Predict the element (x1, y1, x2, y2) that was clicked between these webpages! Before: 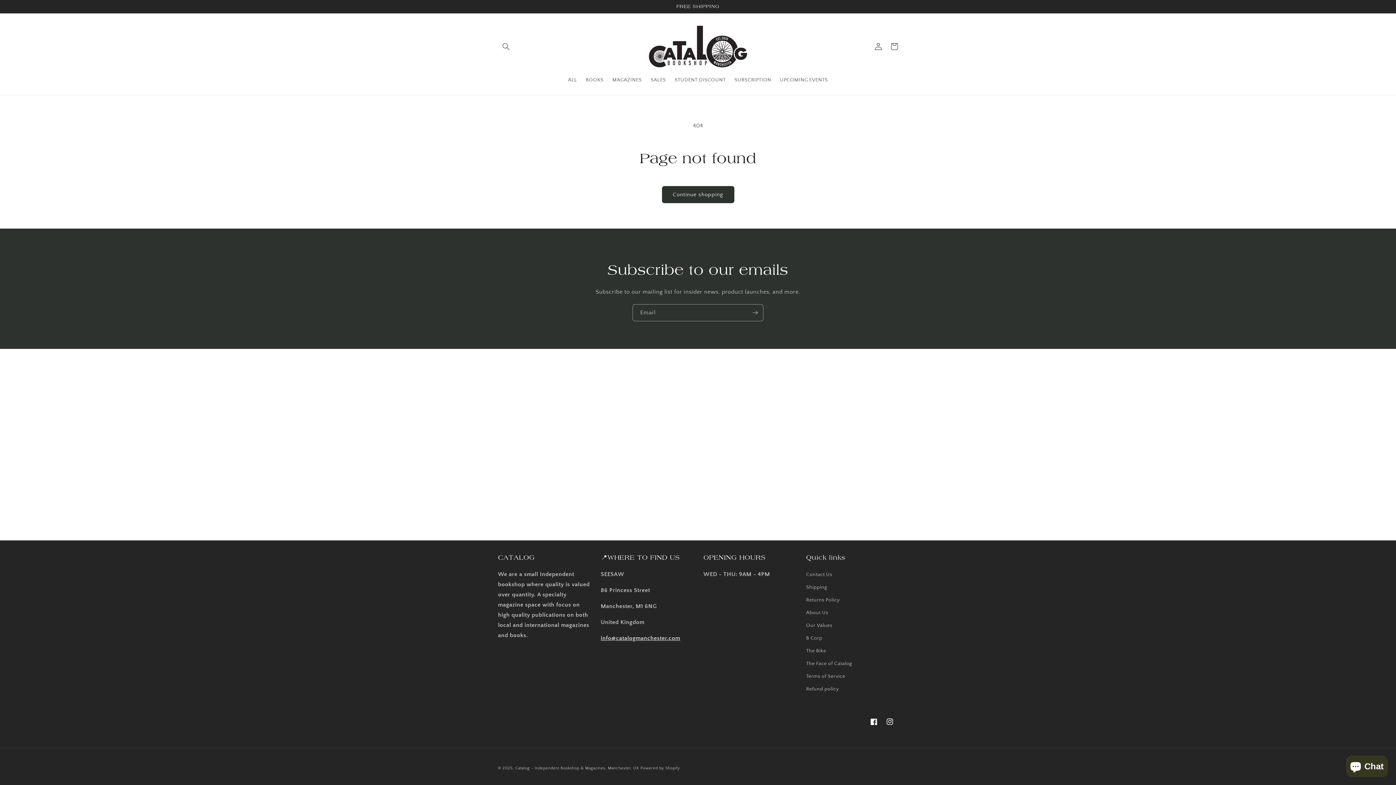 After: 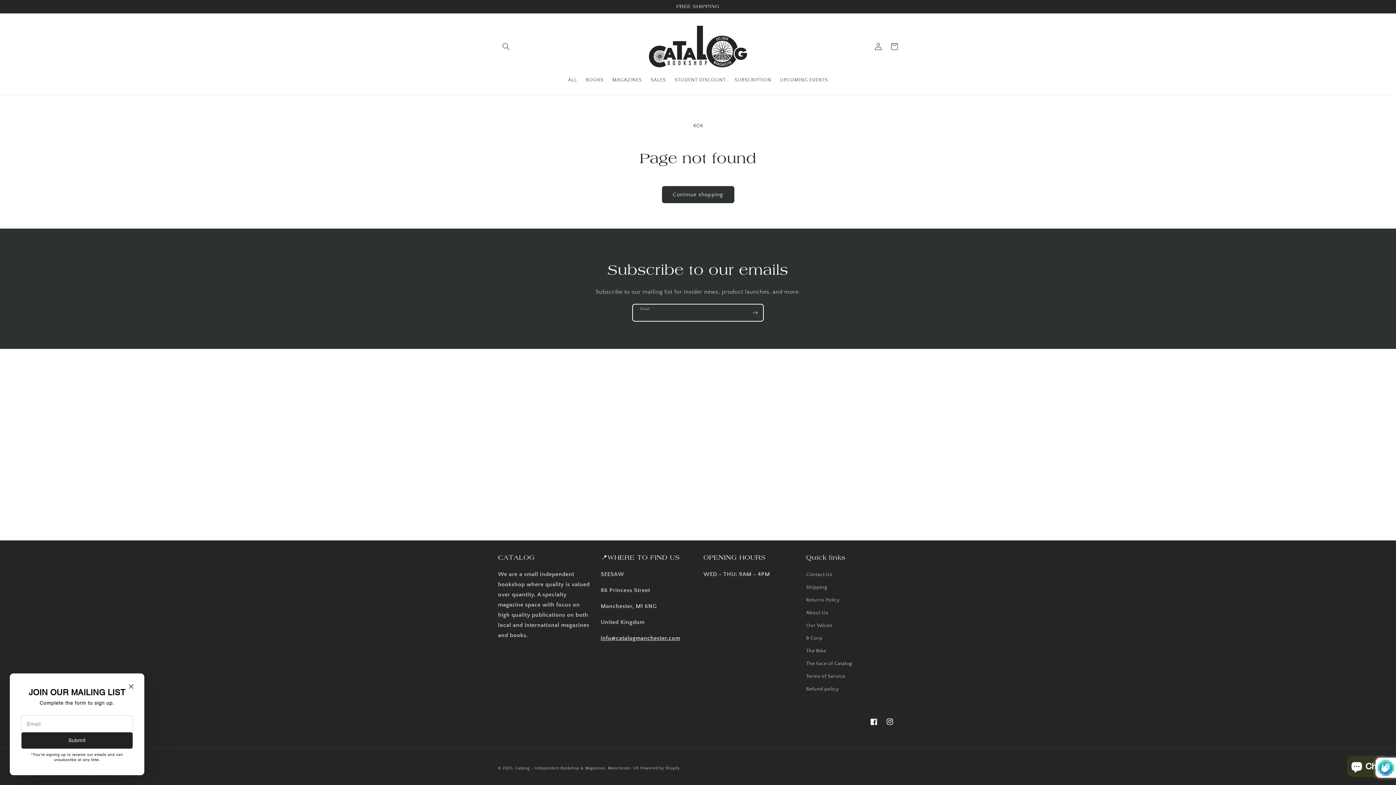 Action: label: Subscribe bbox: (747, 304, 763, 321)